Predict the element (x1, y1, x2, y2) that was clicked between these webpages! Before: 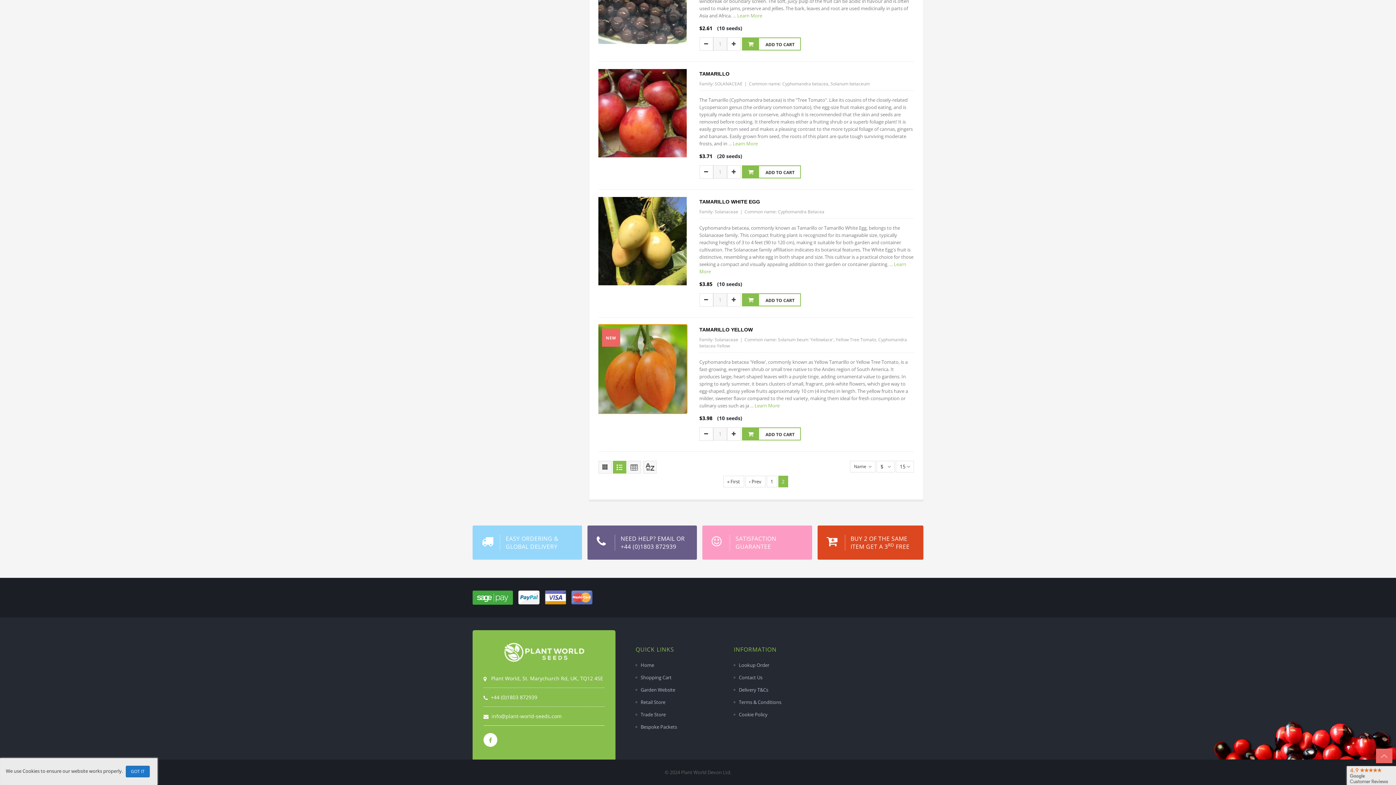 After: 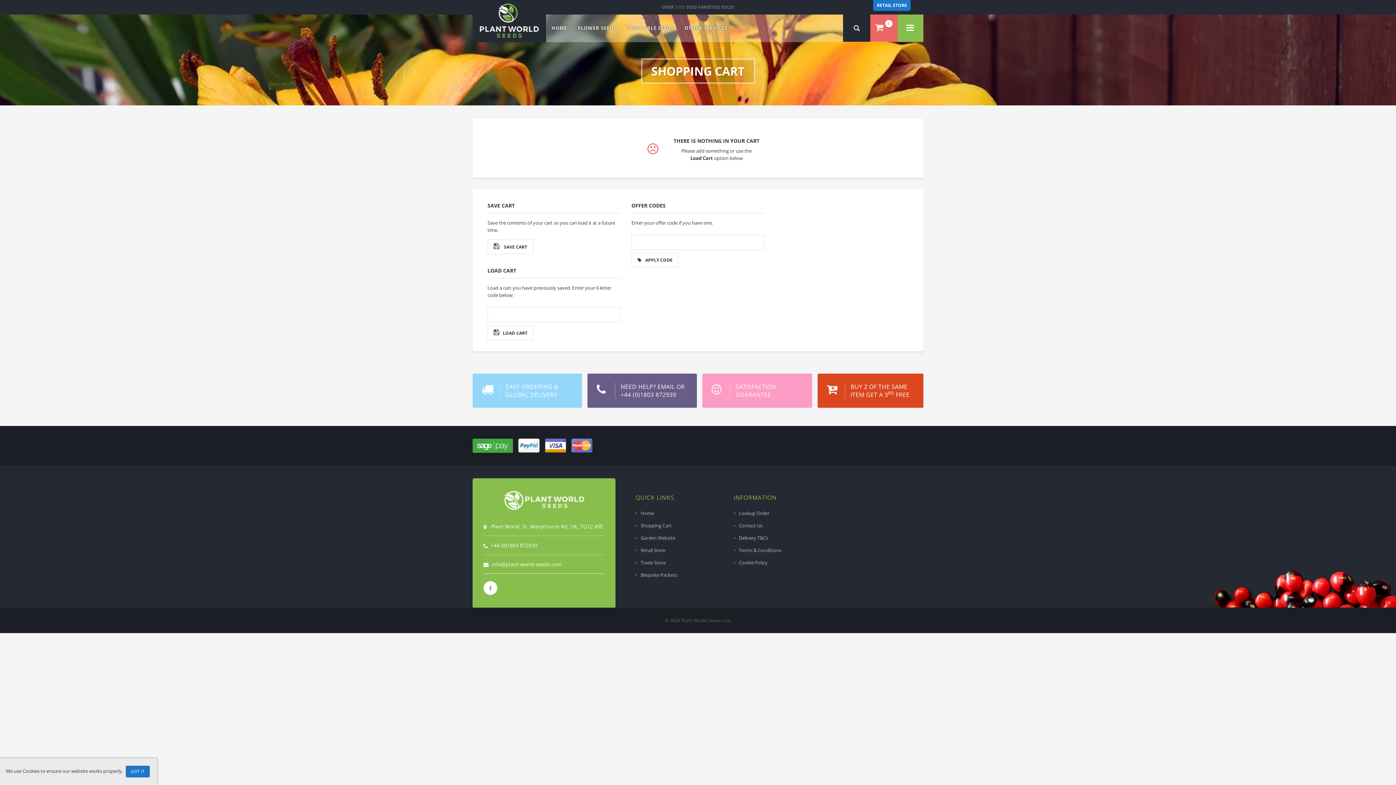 Action: bbox: (635, 672, 724, 684) label: Shopping Cart